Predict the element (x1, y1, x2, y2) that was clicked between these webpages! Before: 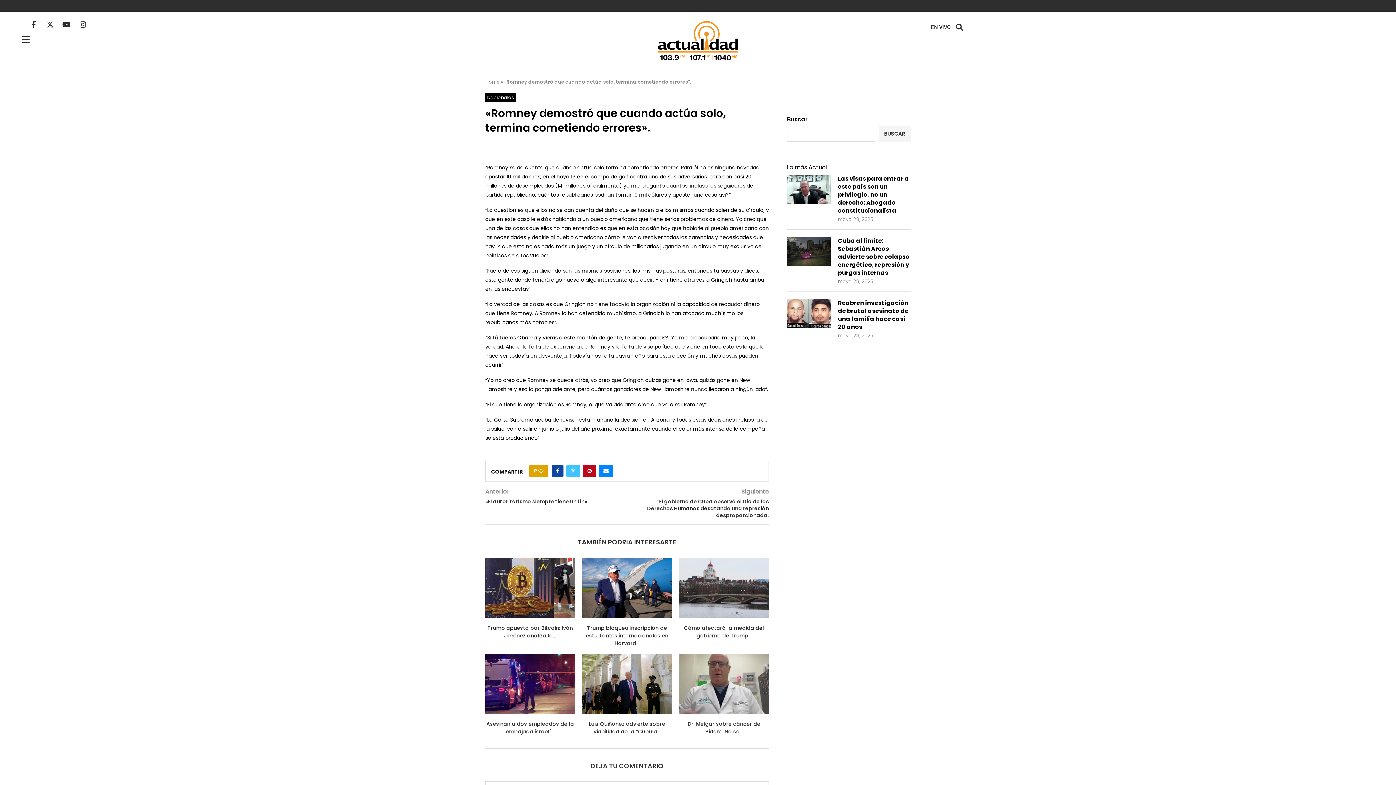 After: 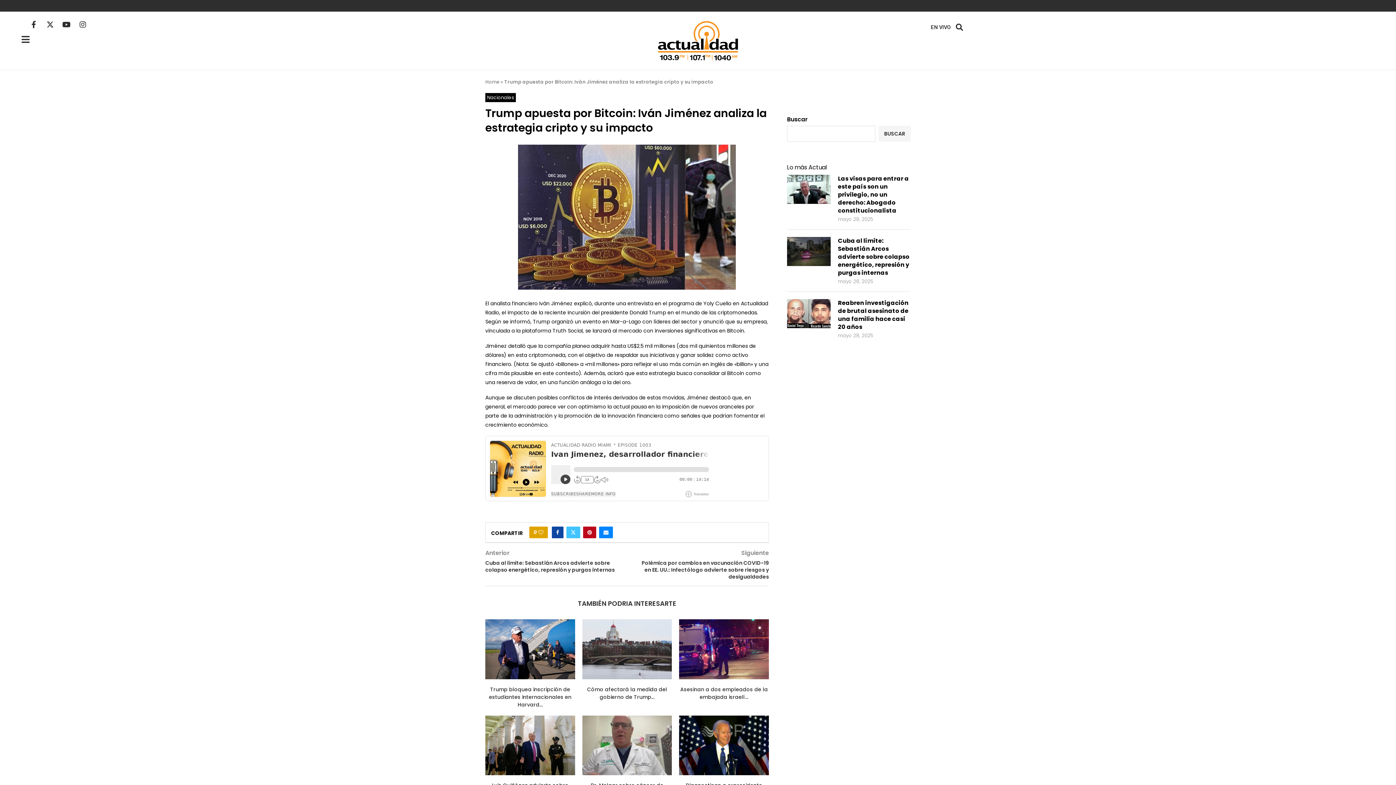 Action: bbox: (487, 624, 573, 639) label: Trump apuesta por Bitcoin: Iván Jiménez analiza la...